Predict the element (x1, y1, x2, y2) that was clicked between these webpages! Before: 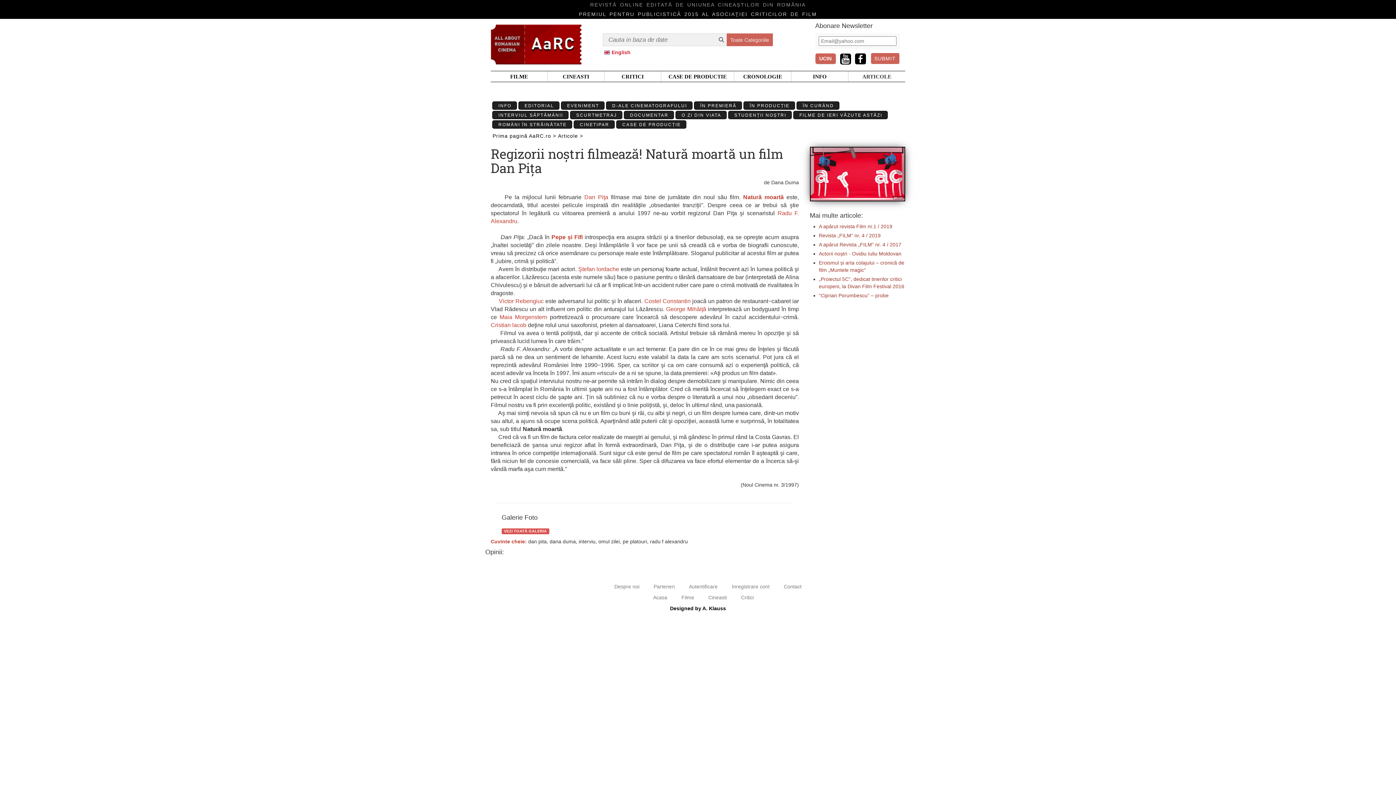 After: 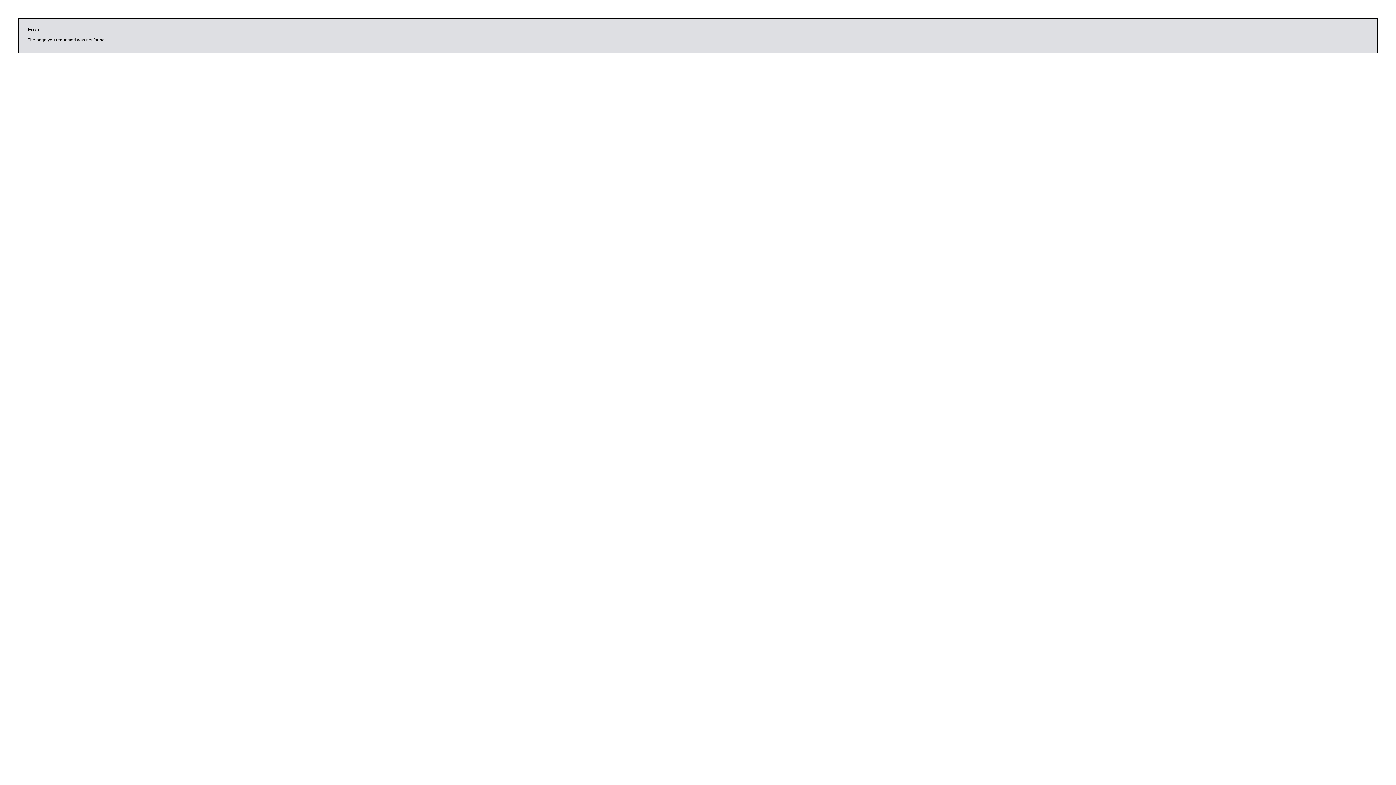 Action: label: Inregistrare cont bbox: (728, 583, 773, 589)